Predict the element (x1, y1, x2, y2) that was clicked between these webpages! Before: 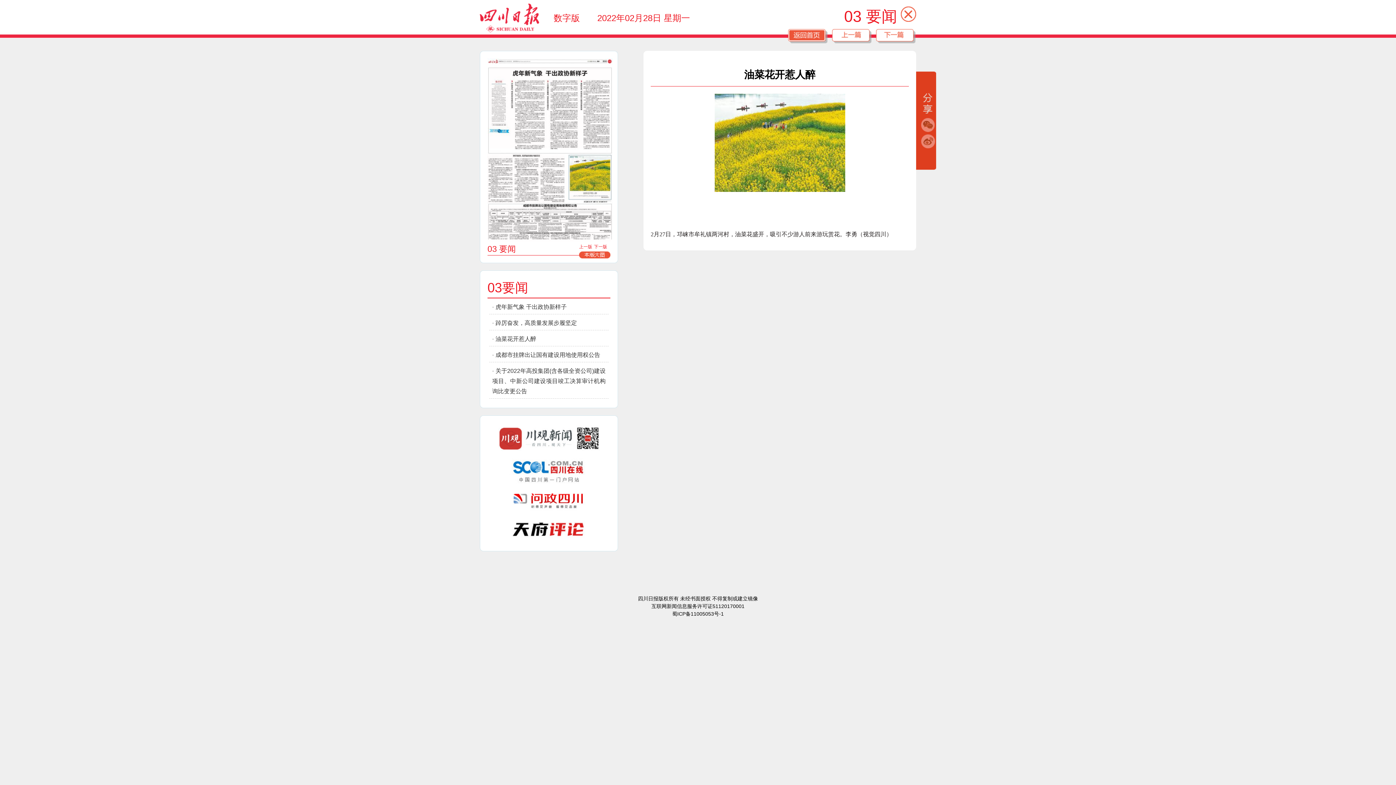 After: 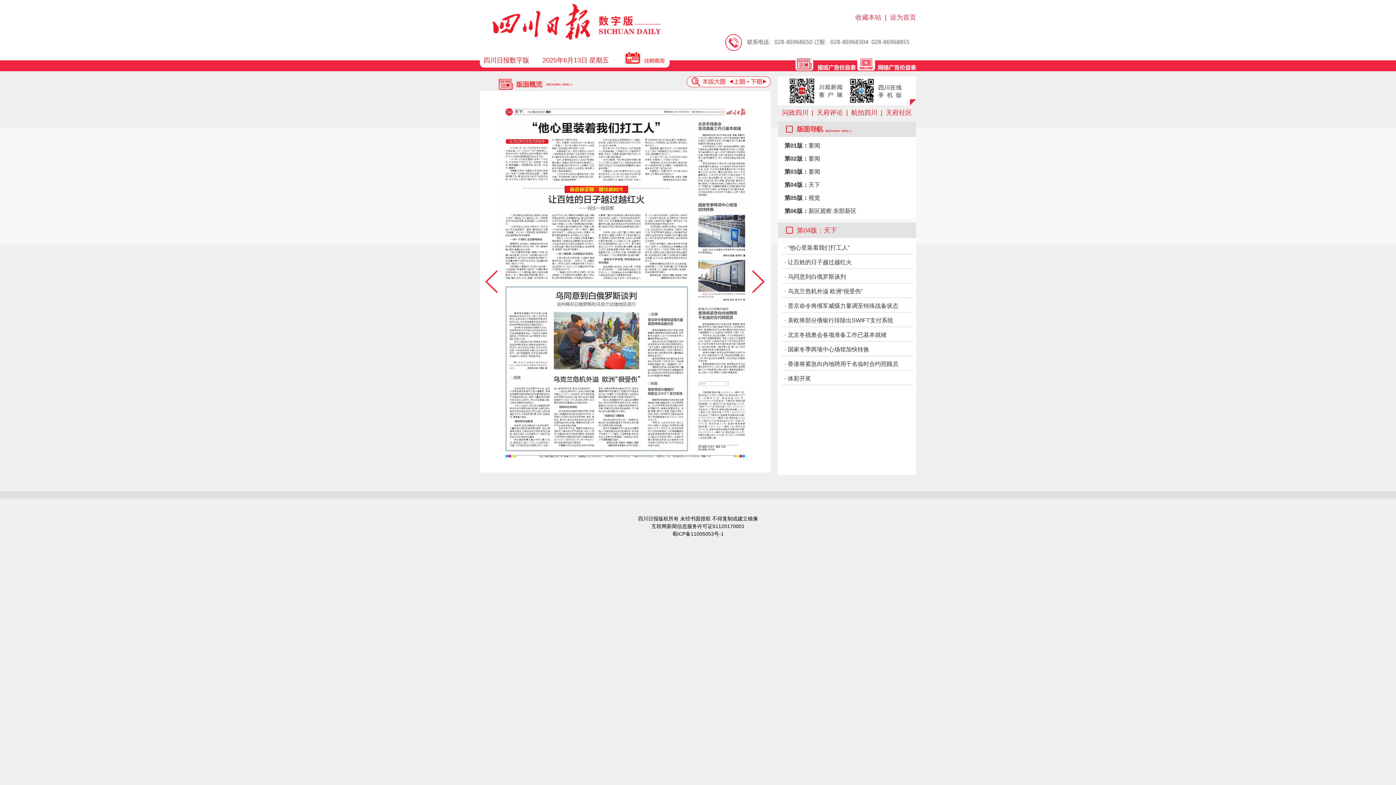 Action: label: 下一版 bbox: (592, 244, 607, 249)